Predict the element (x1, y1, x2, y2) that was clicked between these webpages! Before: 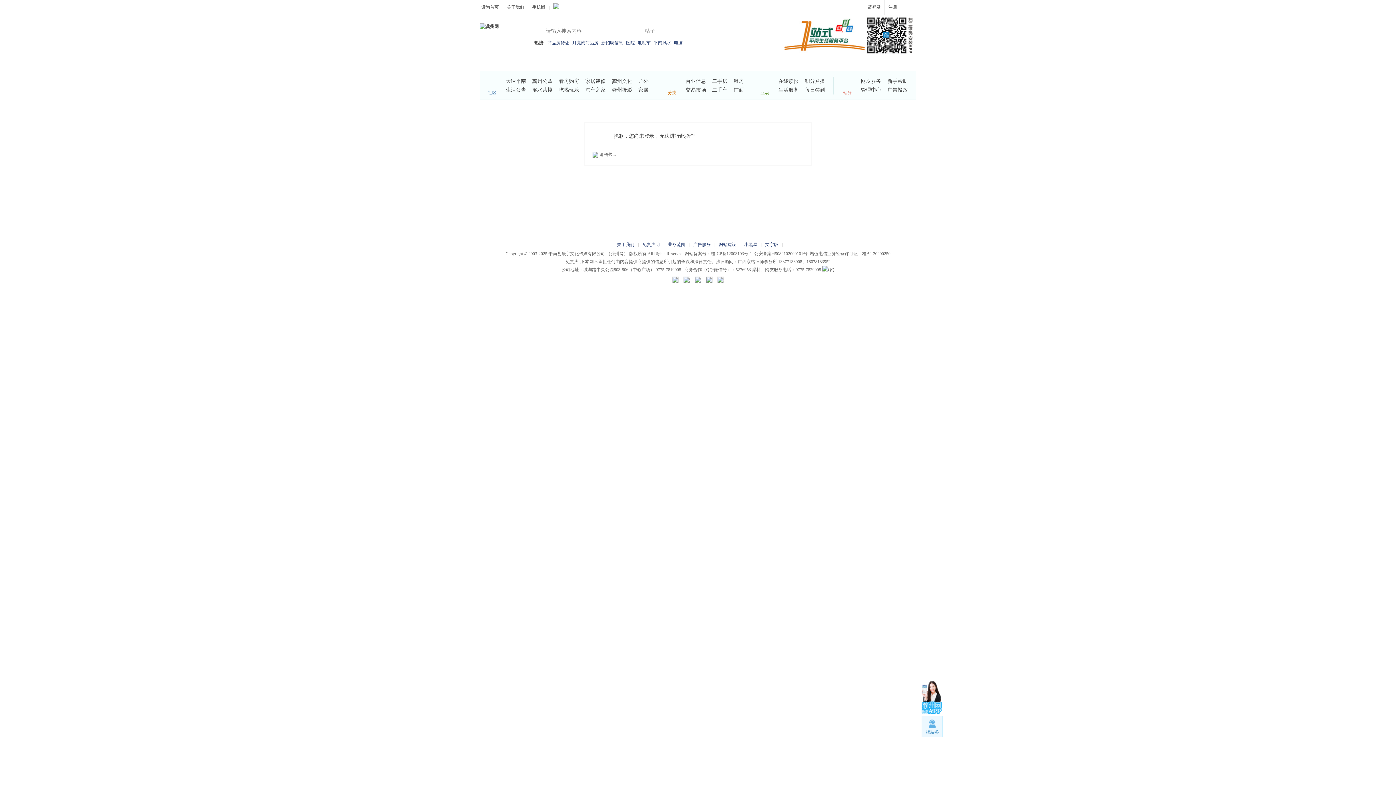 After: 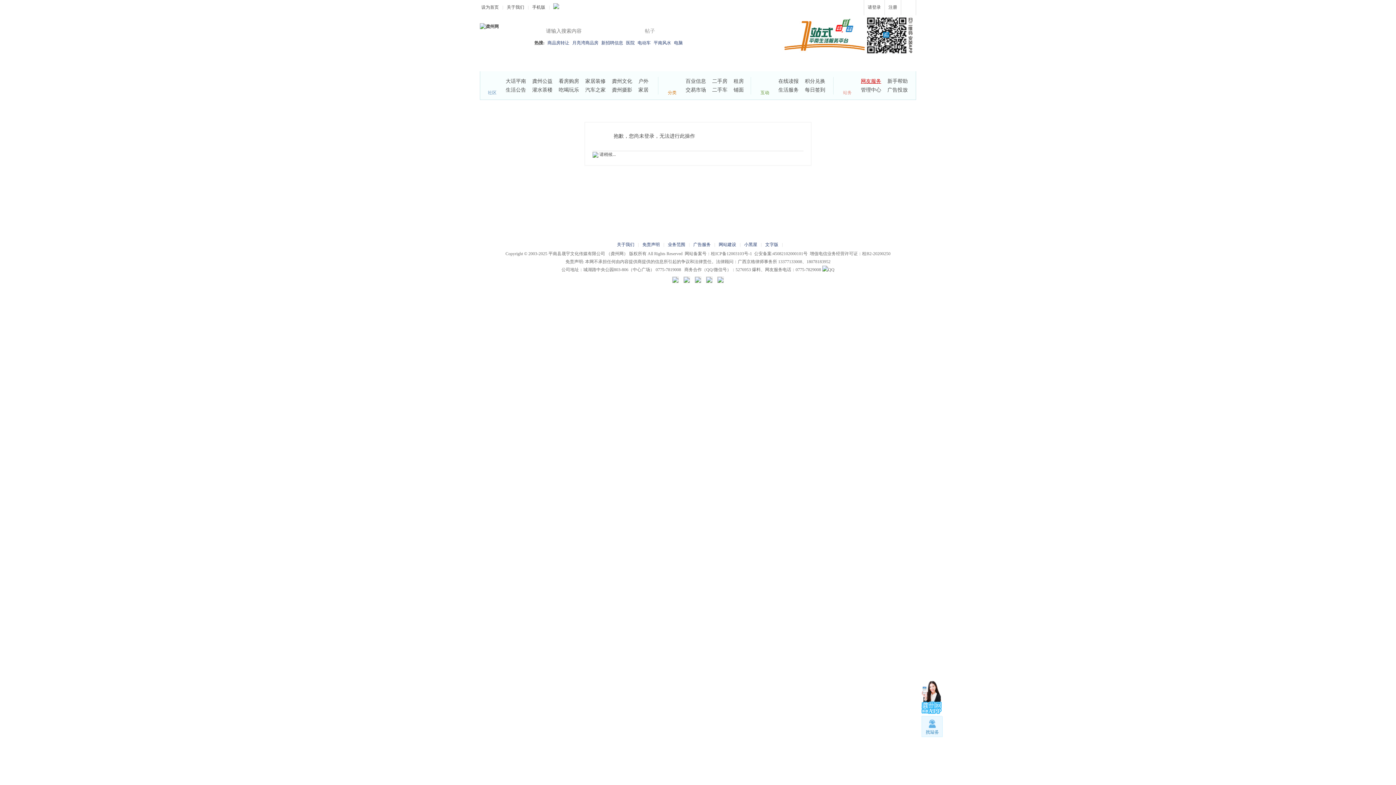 Action: label: 网友服务 bbox: (857, 77, 884, 85)